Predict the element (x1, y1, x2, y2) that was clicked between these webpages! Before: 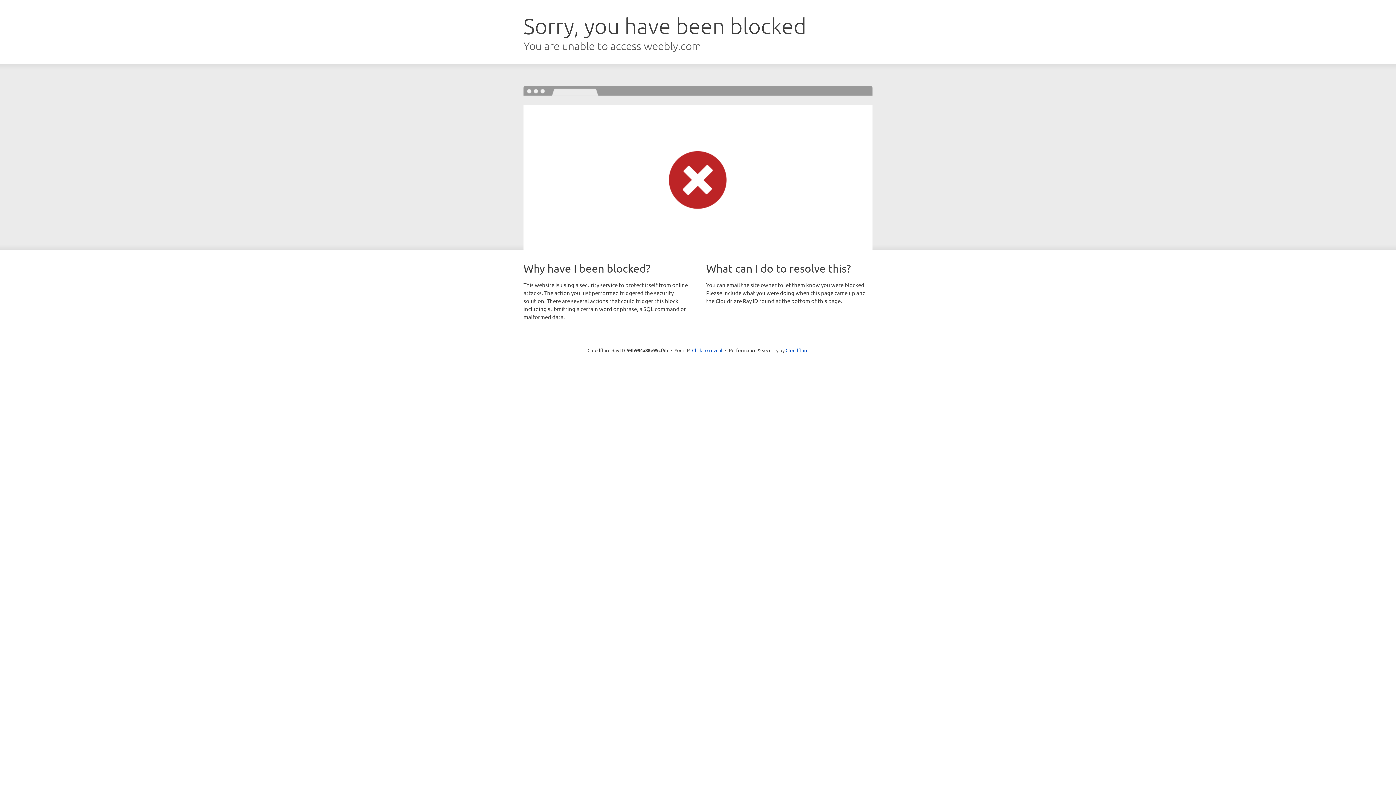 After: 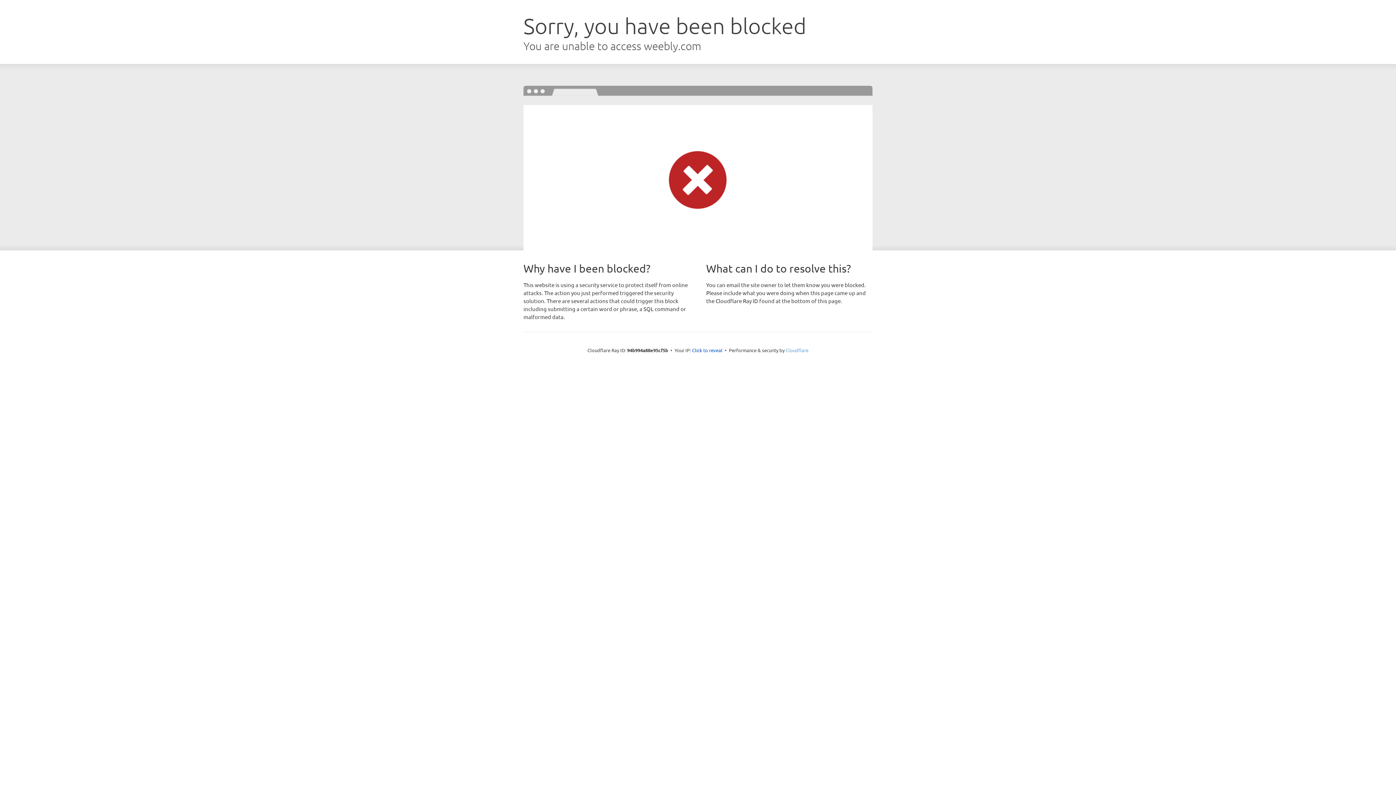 Action: bbox: (785, 347, 808, 353) label: Cloudflare